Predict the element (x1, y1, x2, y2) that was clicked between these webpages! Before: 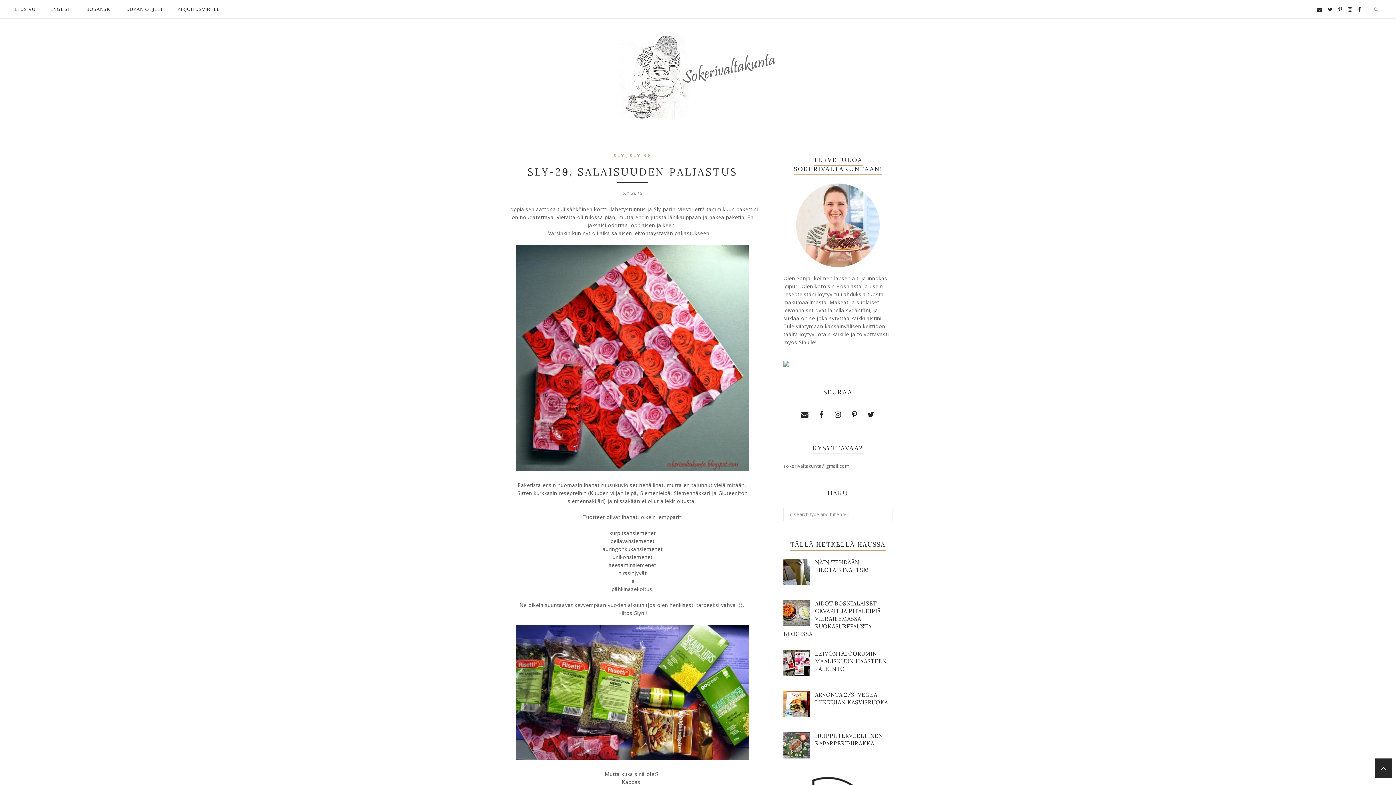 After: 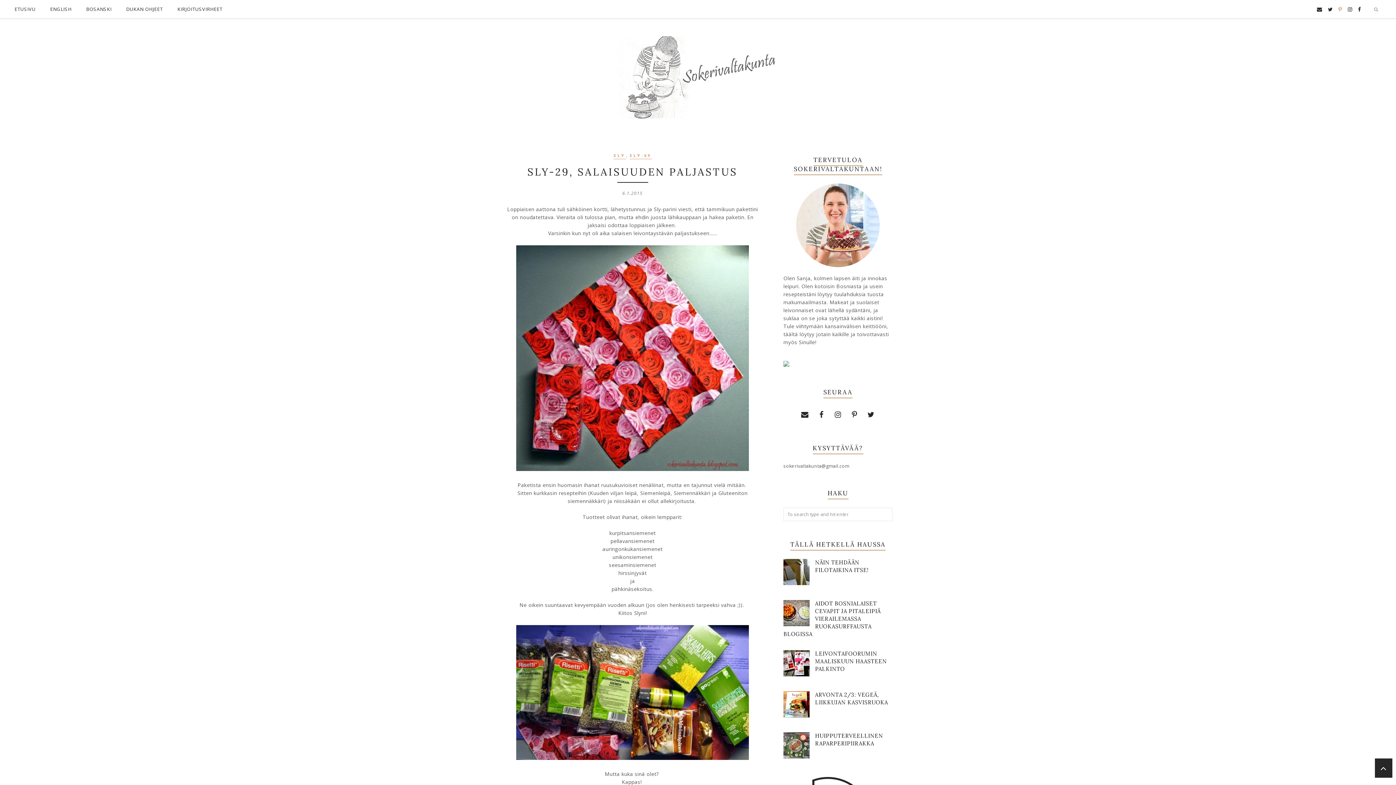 Action: bbox: (1338, 0, 1342, 18)